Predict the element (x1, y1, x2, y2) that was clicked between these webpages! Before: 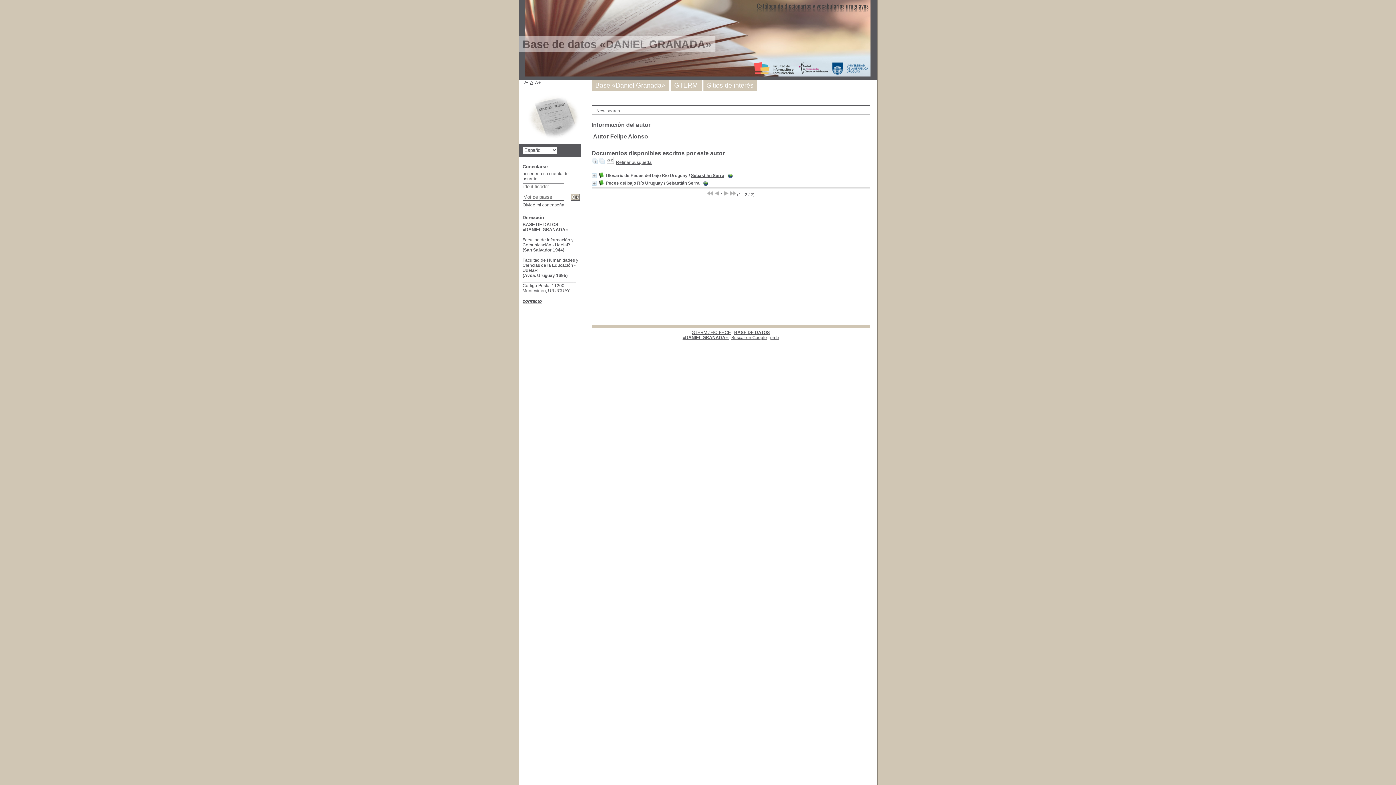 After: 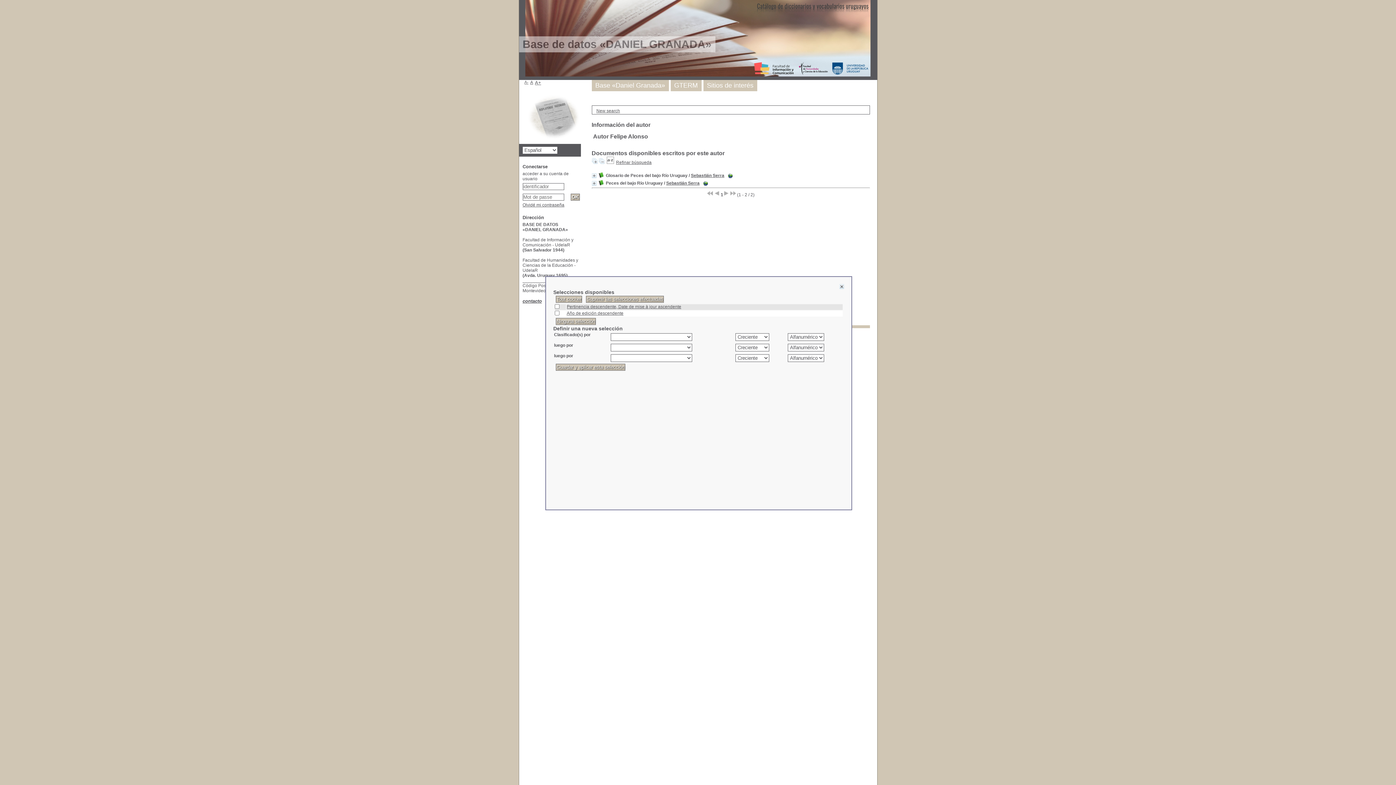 Action: bbox: (606, 160, 614, 165)